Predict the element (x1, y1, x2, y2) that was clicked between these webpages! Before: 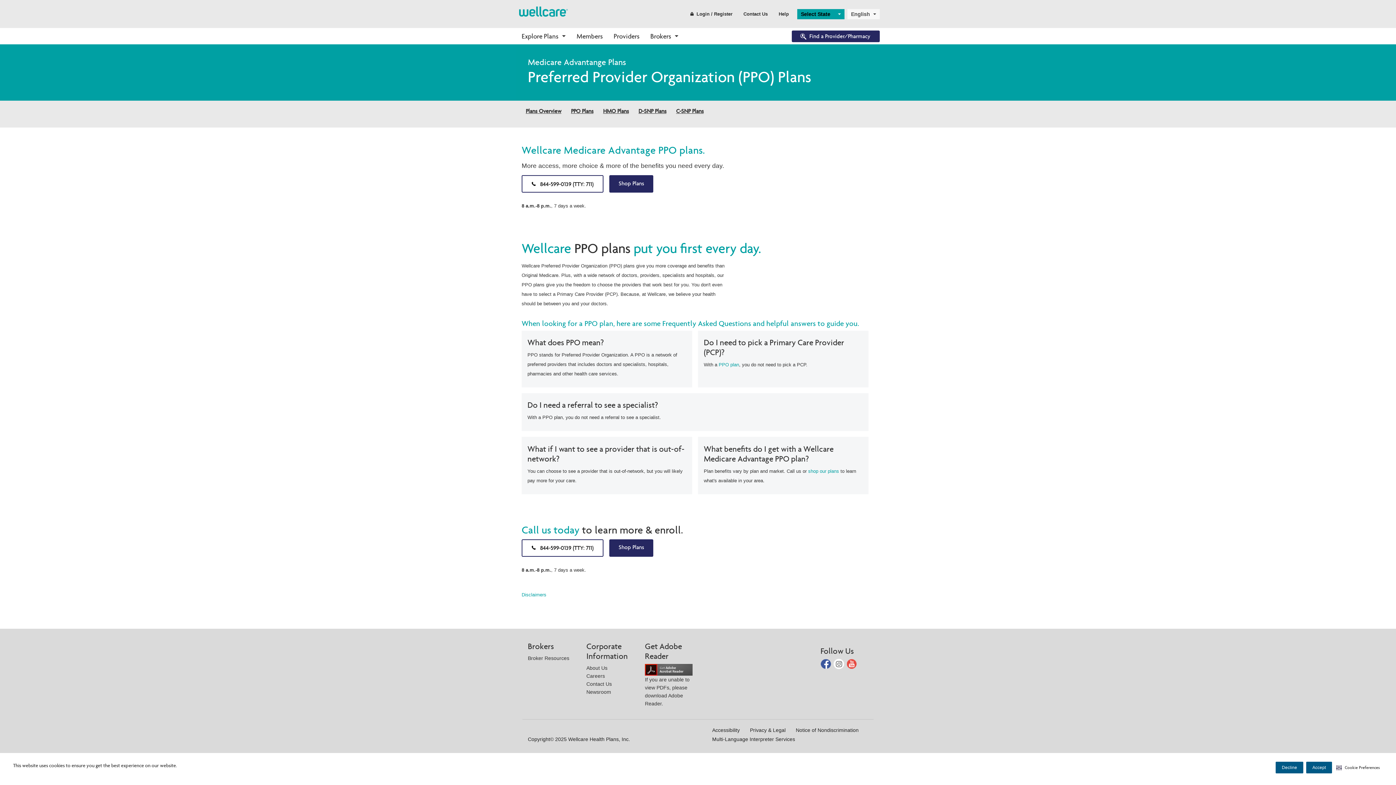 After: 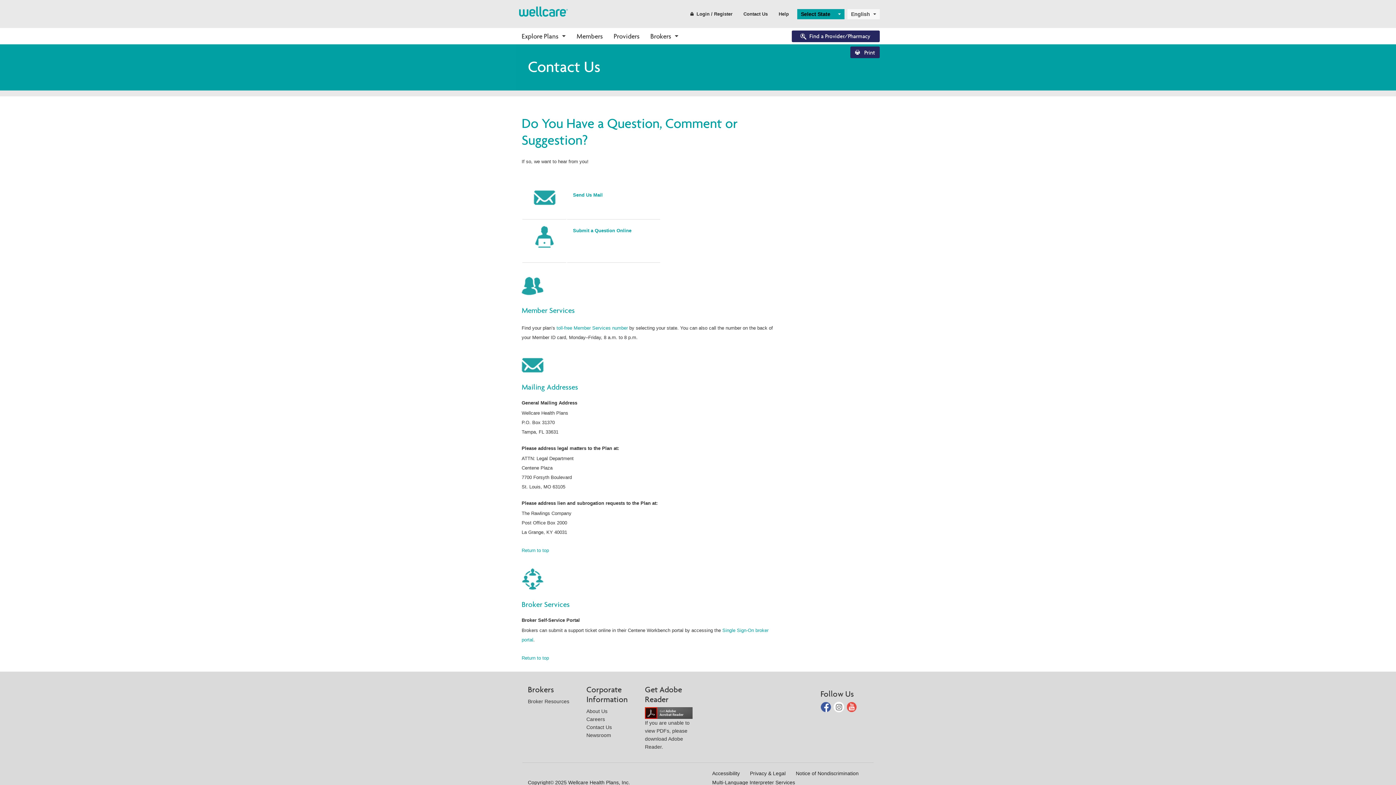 Action: label: Contact Us bbox: (738, 8, 773, 19)